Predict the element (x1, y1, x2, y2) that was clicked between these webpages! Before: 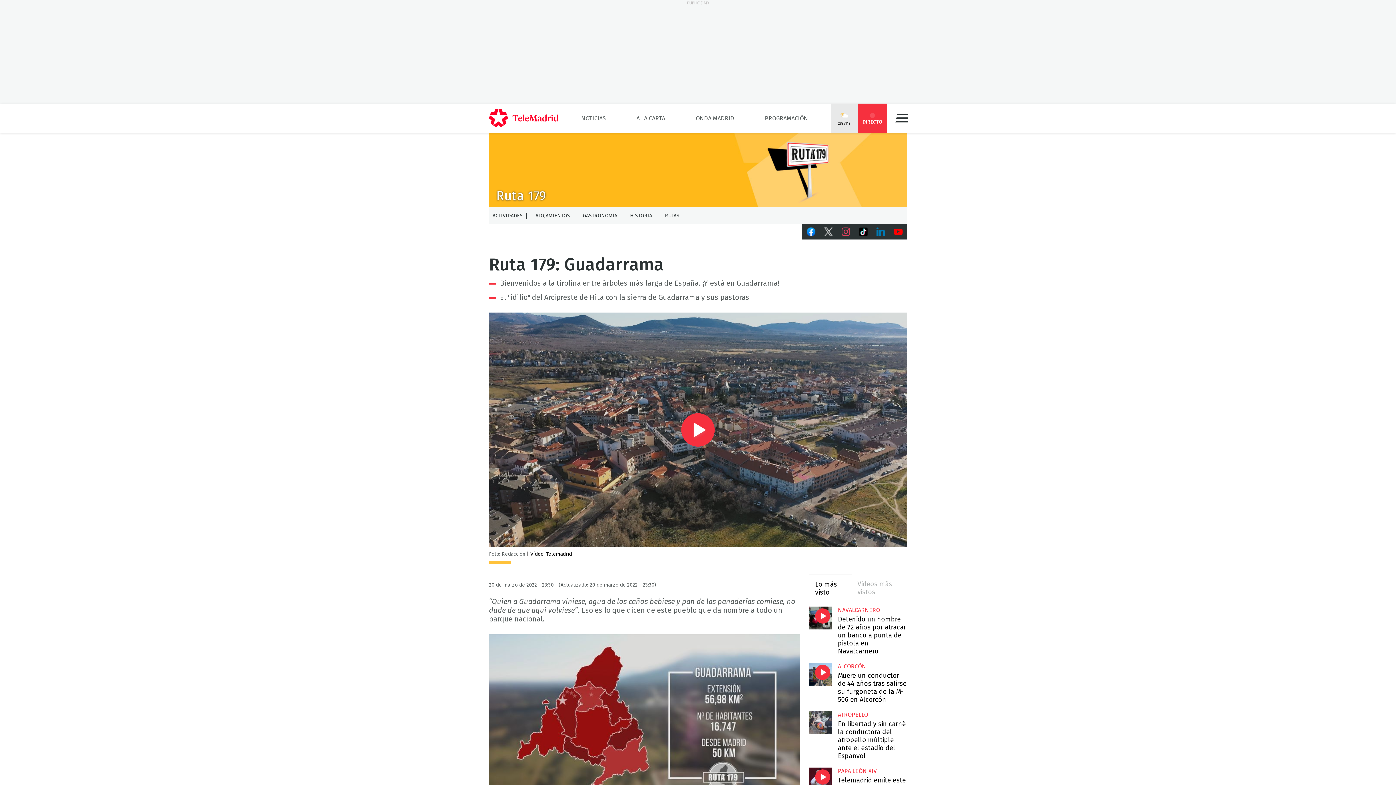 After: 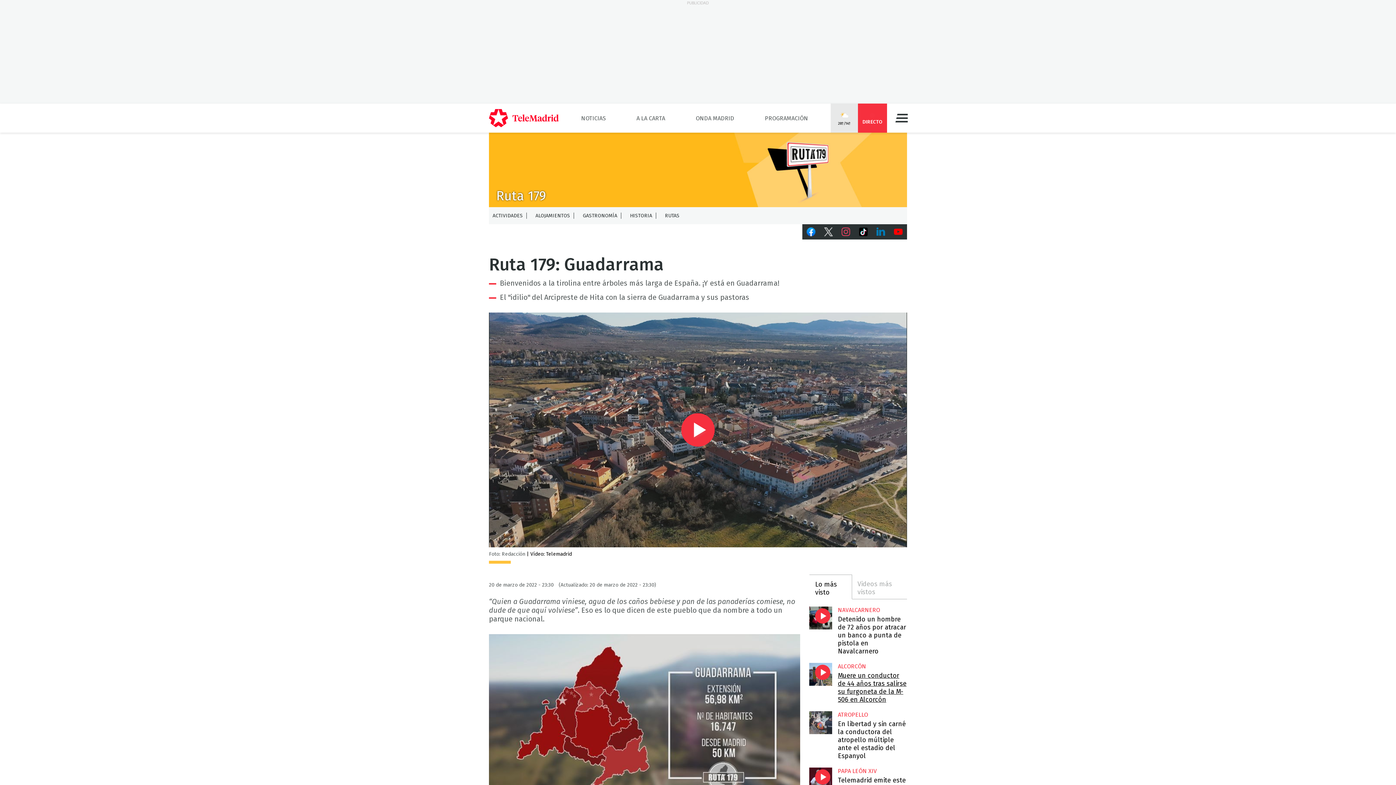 Action: label: Muere un conductor de 44 años tras salirse su furgoneta de la M-506 en Alcorcón bbox: (838, 672, 906, 704)